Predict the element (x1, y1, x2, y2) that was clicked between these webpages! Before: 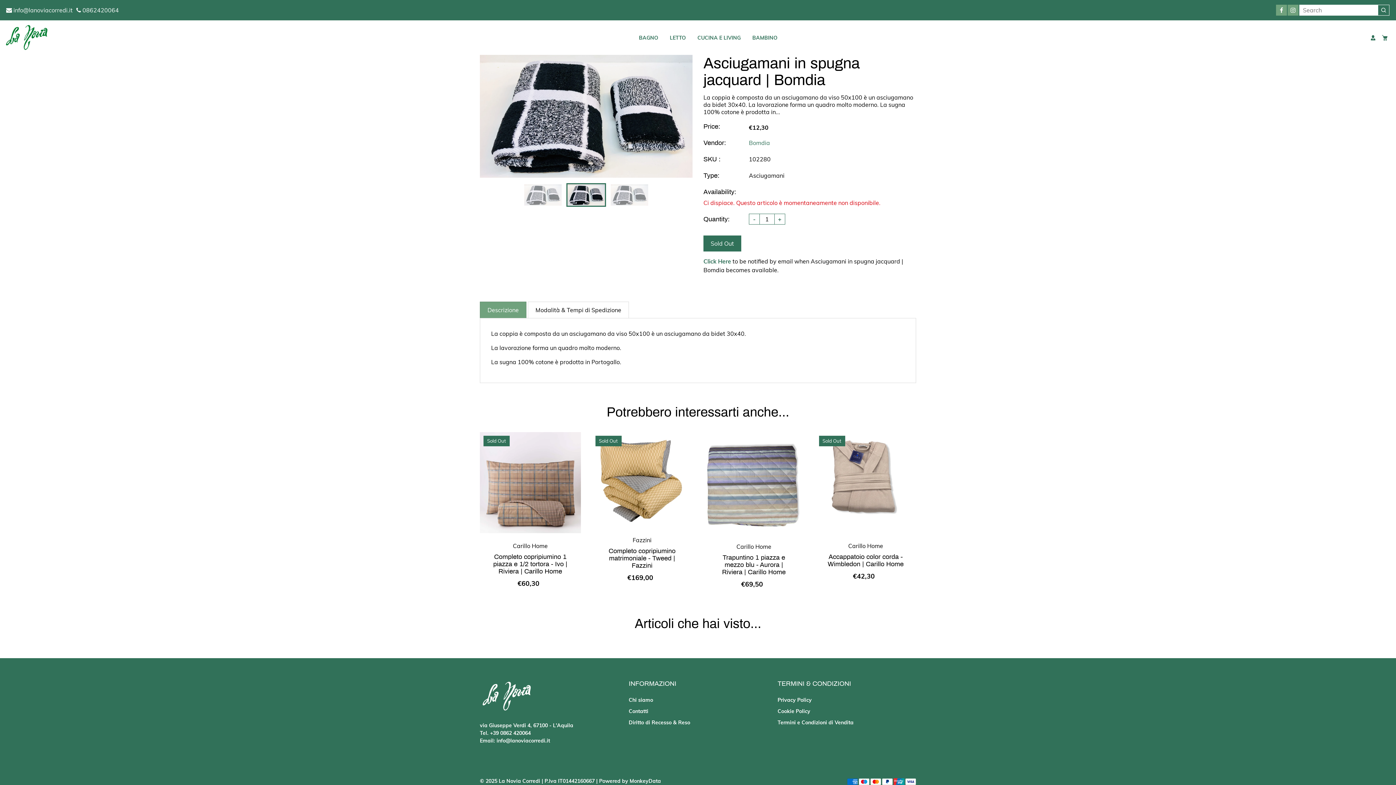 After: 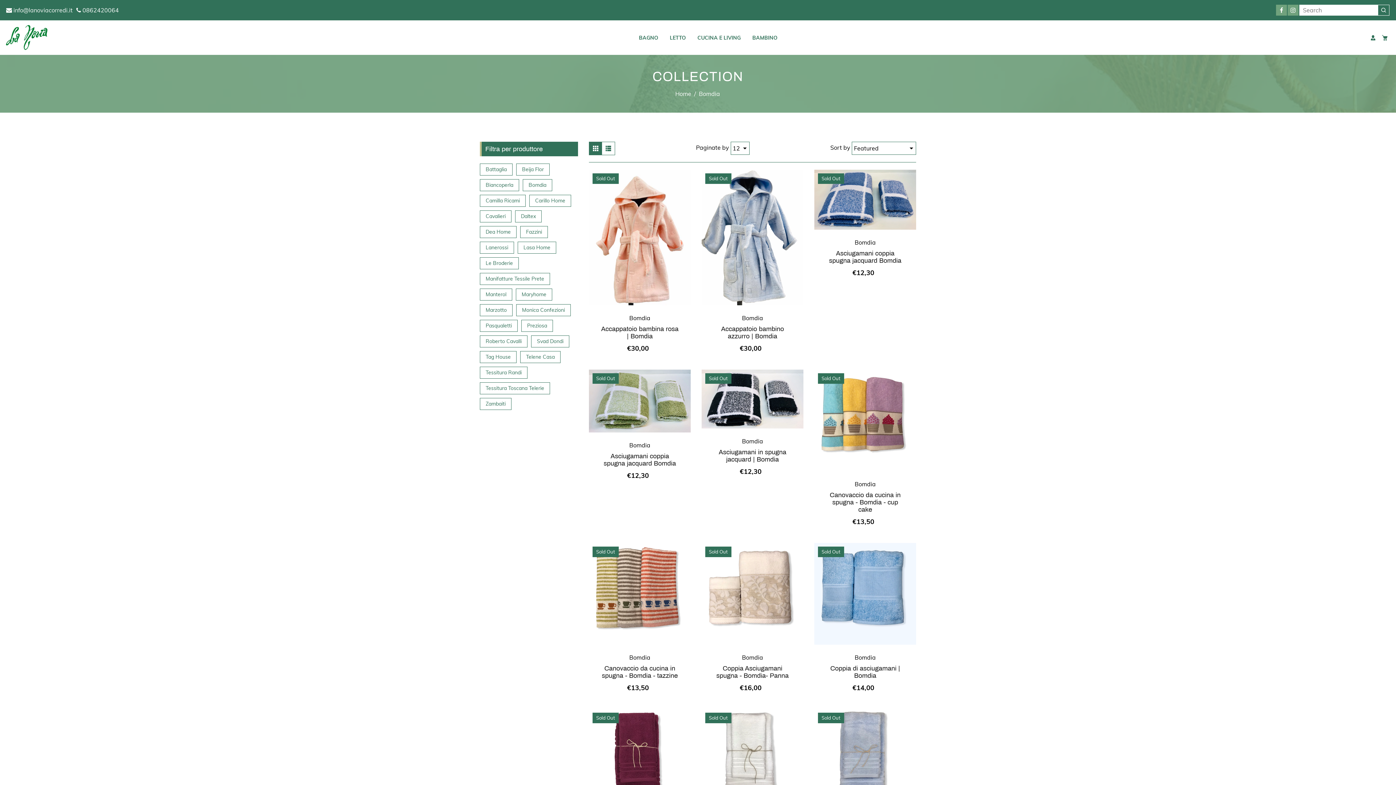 Action: label: Bomdia bbox: (749, 137, 770, 148)